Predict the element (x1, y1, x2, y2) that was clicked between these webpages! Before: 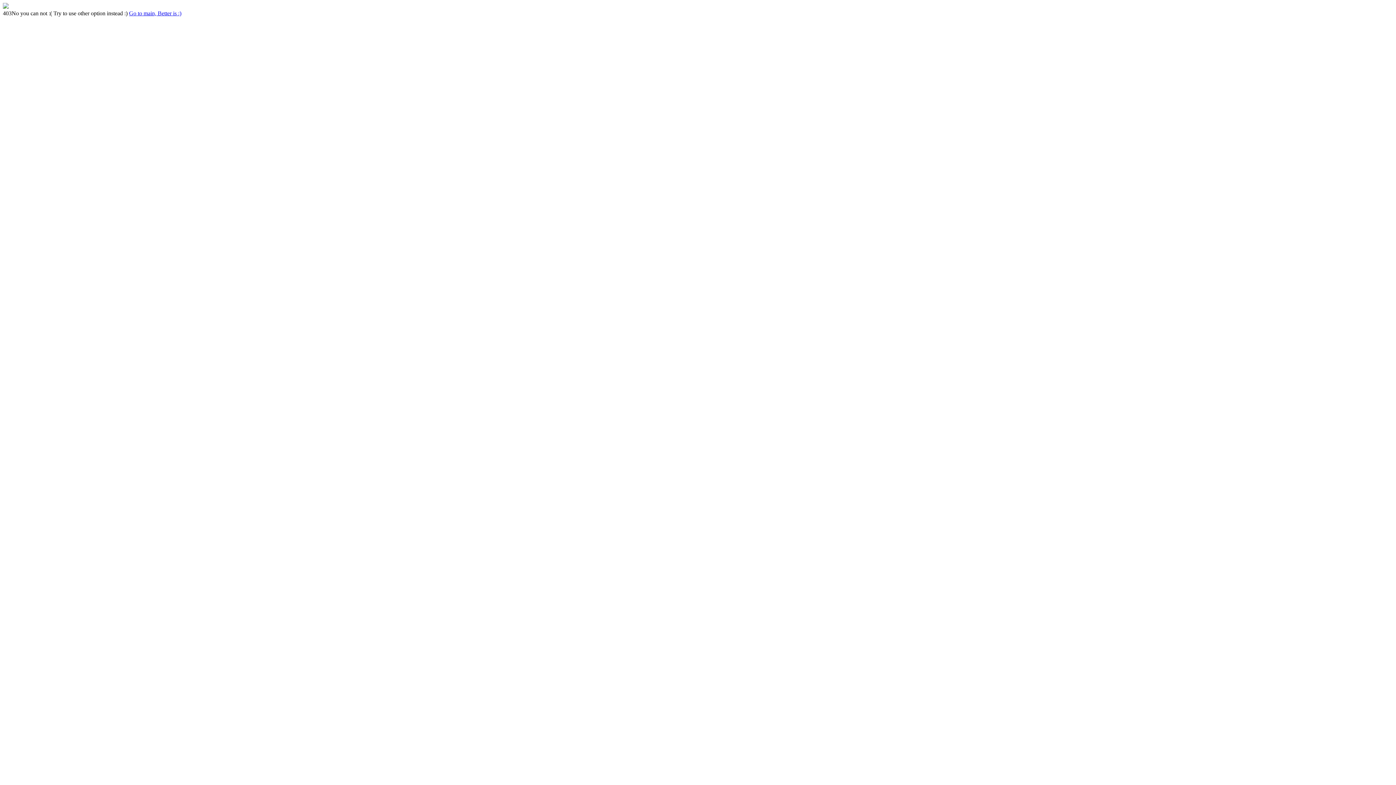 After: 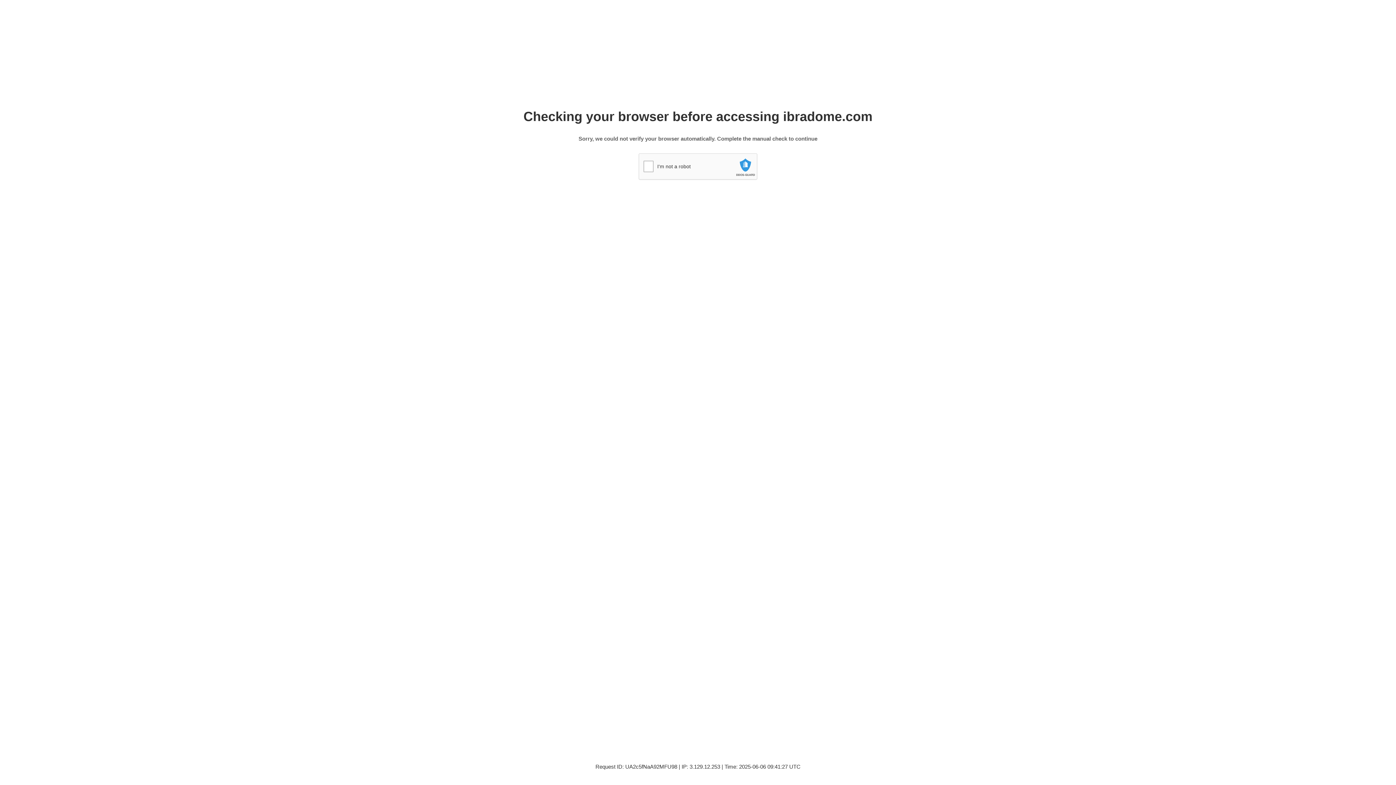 Action: label: Go to main, Better is :) bbox: (129, 10, 181, 16)